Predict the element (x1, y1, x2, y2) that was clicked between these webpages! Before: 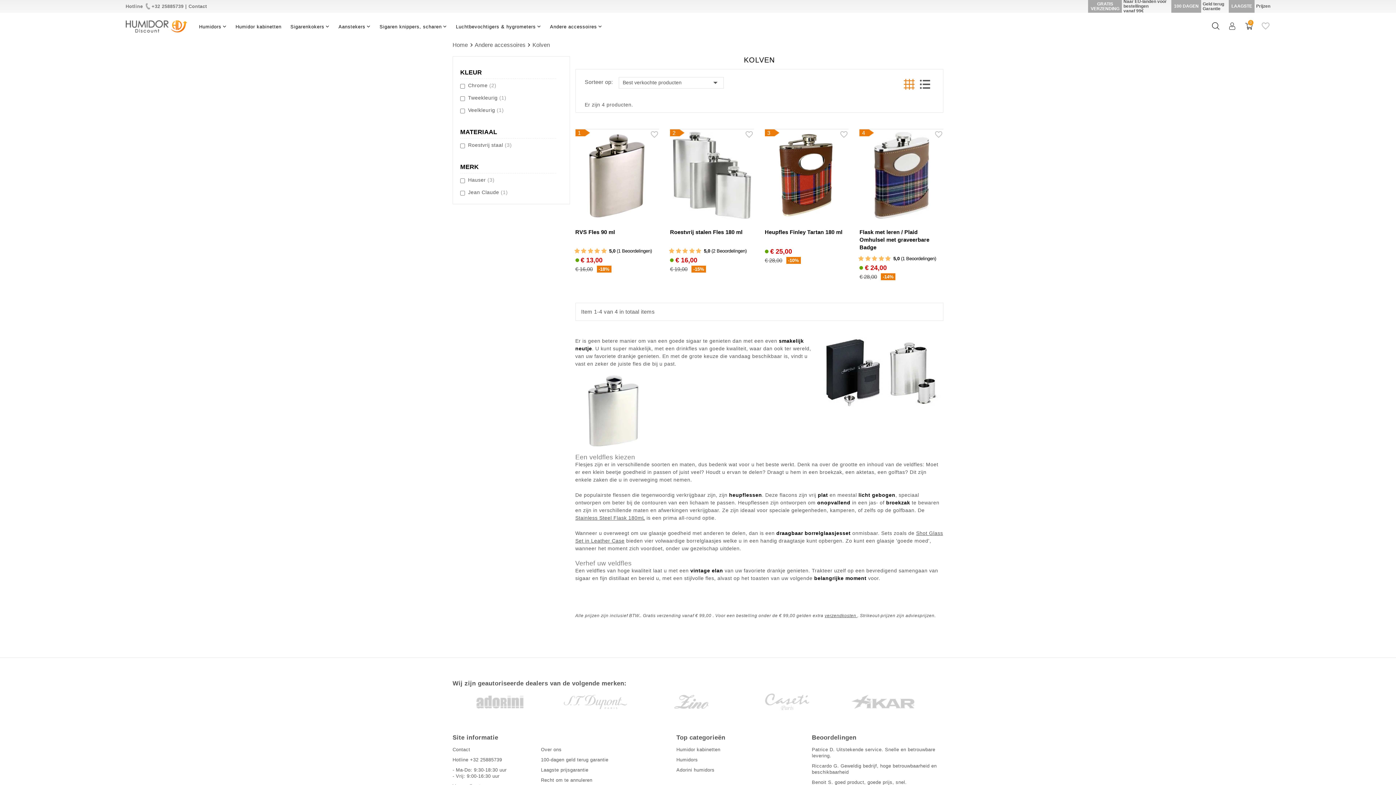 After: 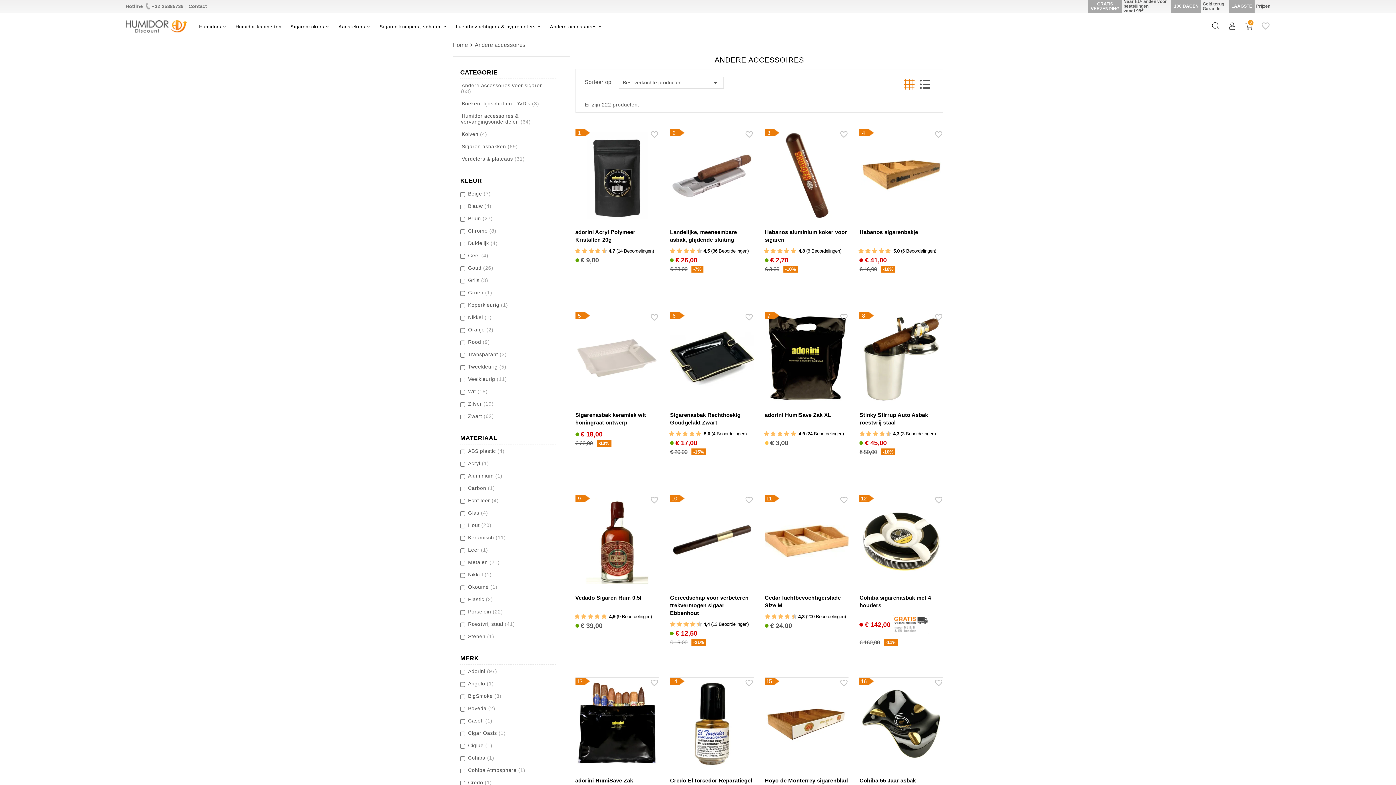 Action: bbox: (474, 41, 532, 48) label: Andere accessoires 